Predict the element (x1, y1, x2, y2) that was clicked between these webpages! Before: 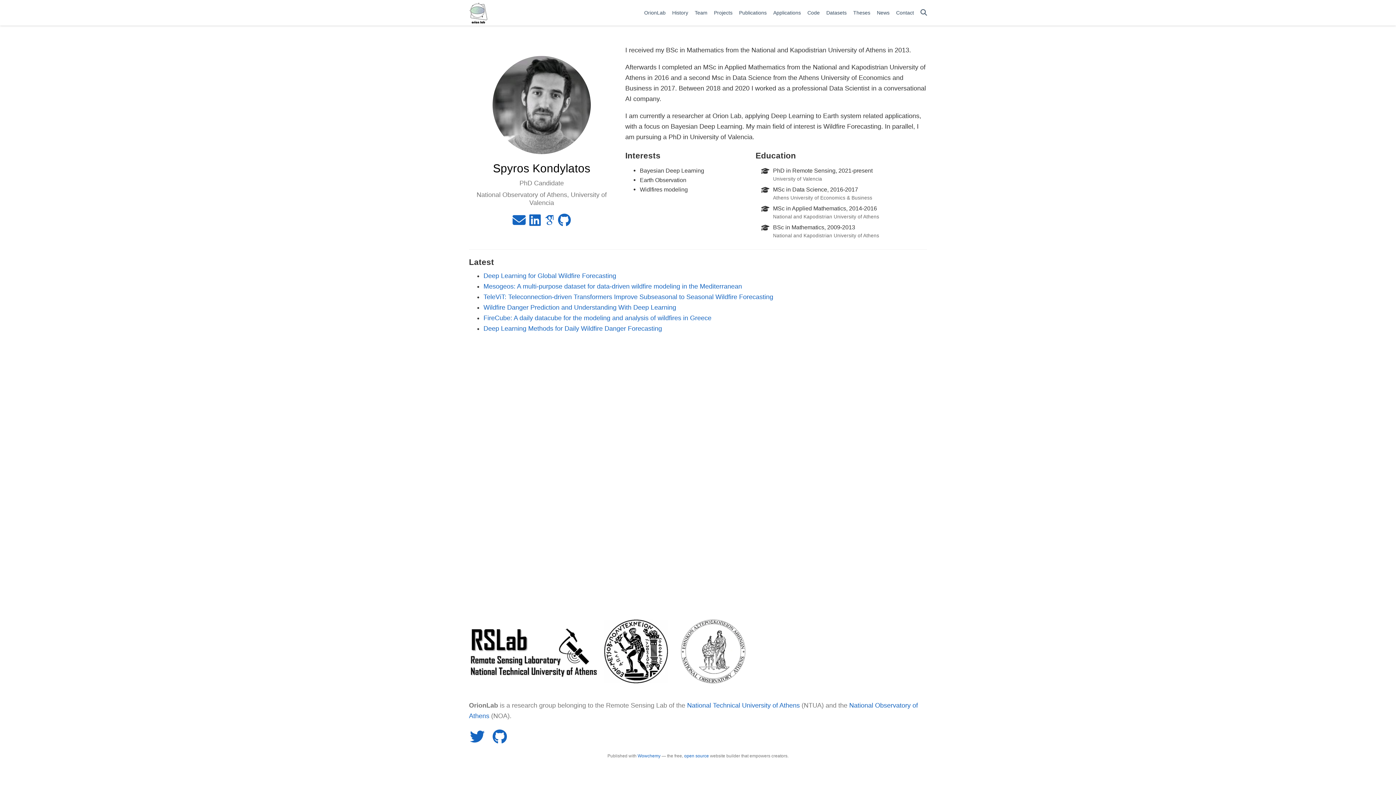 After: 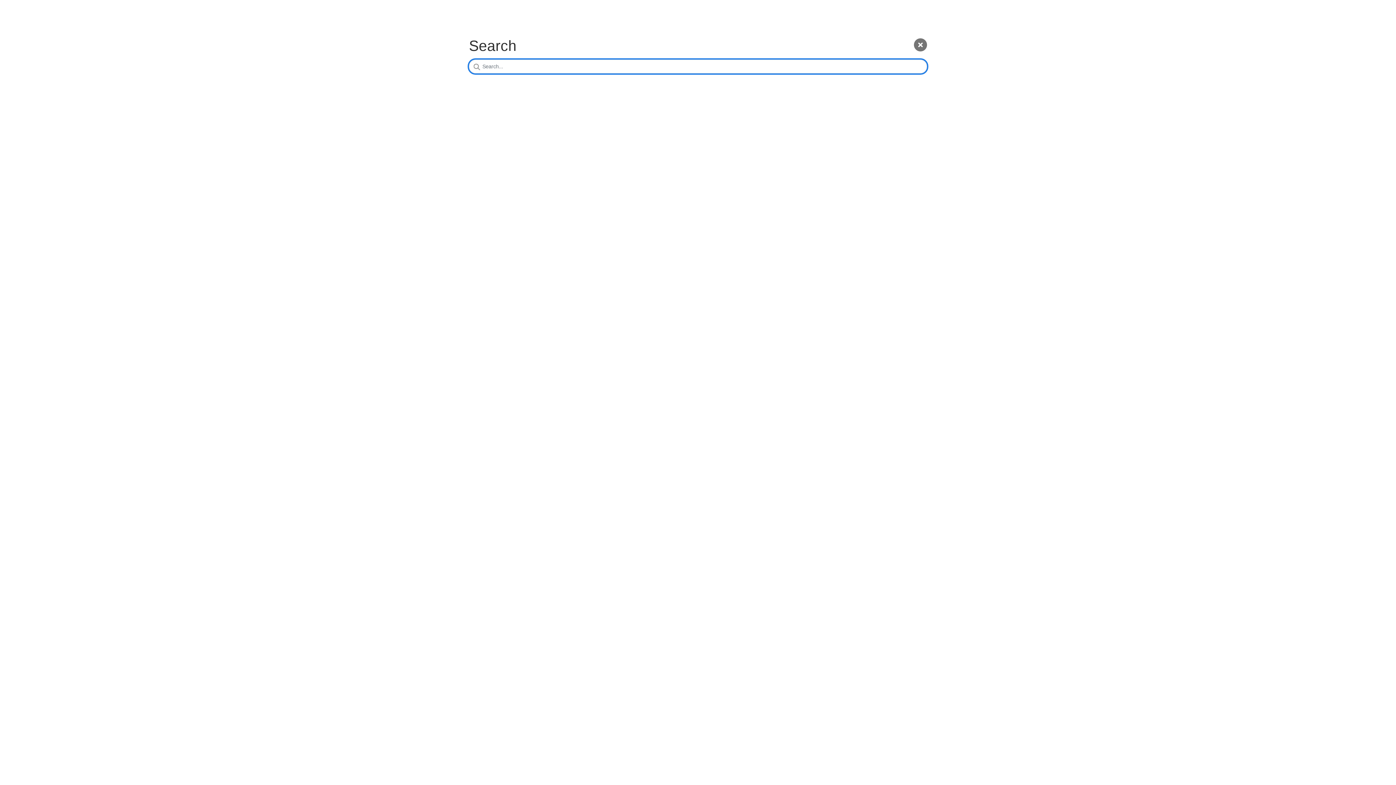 Action: label: Search bbox: (920, 8, 927, 16)